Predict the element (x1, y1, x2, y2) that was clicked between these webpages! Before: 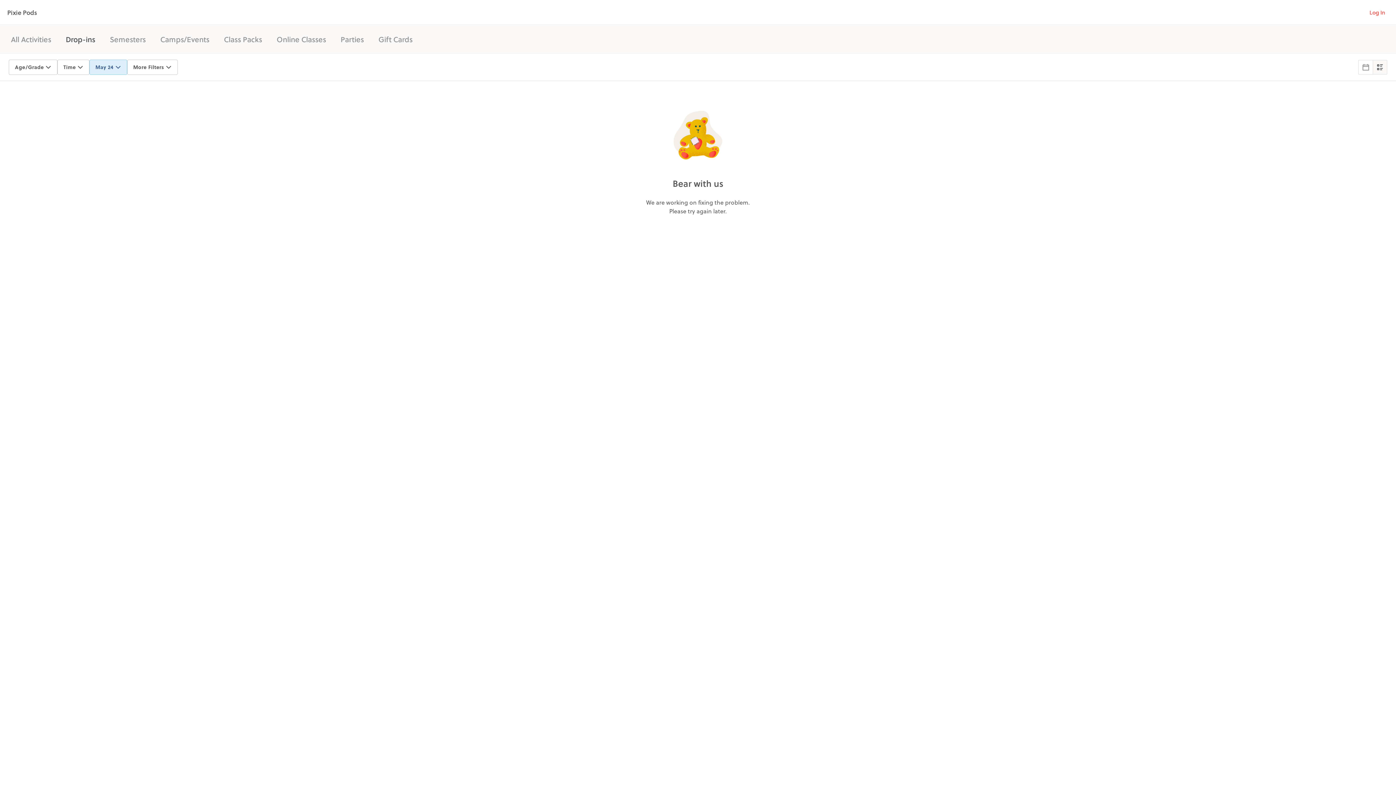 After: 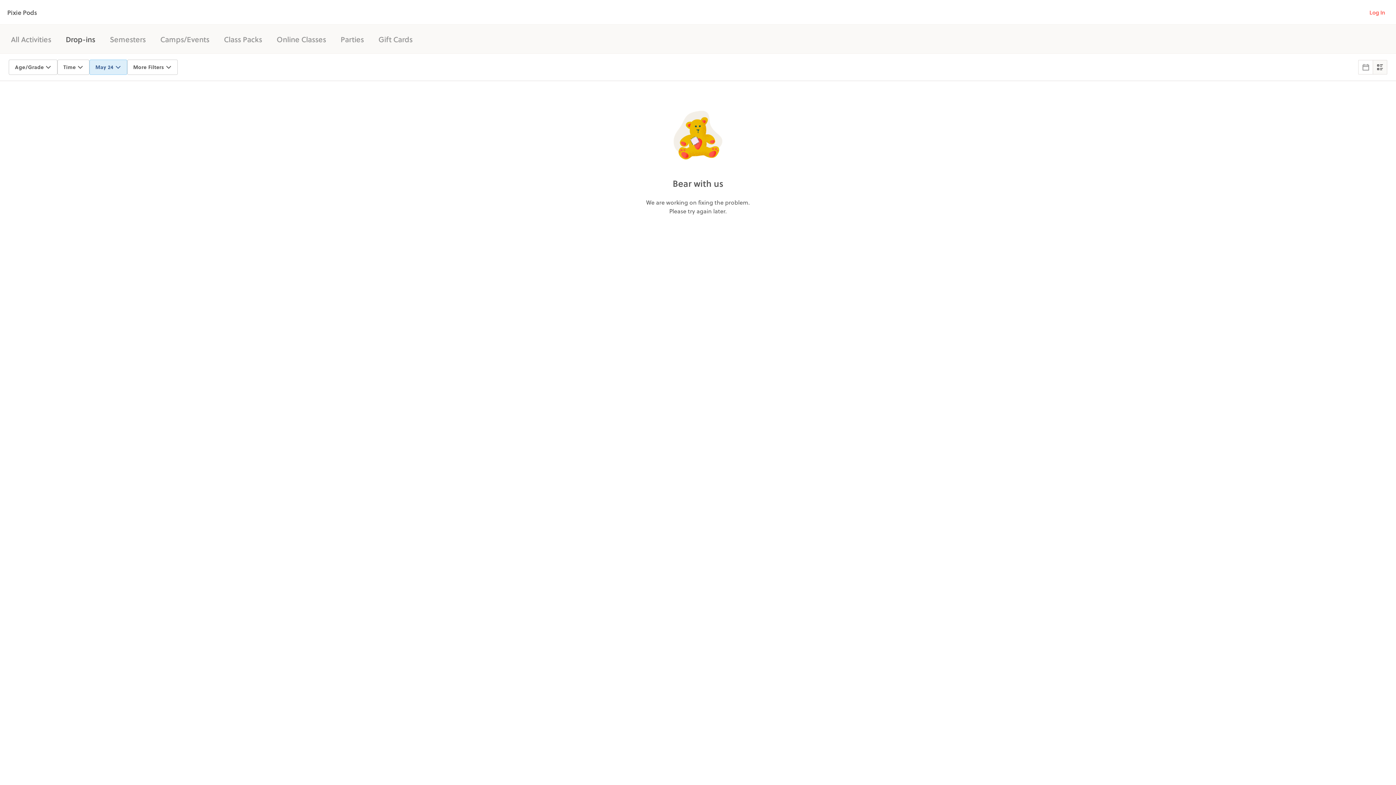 Action: label: Drop-ins bbox: (65, 33, 95, 44)